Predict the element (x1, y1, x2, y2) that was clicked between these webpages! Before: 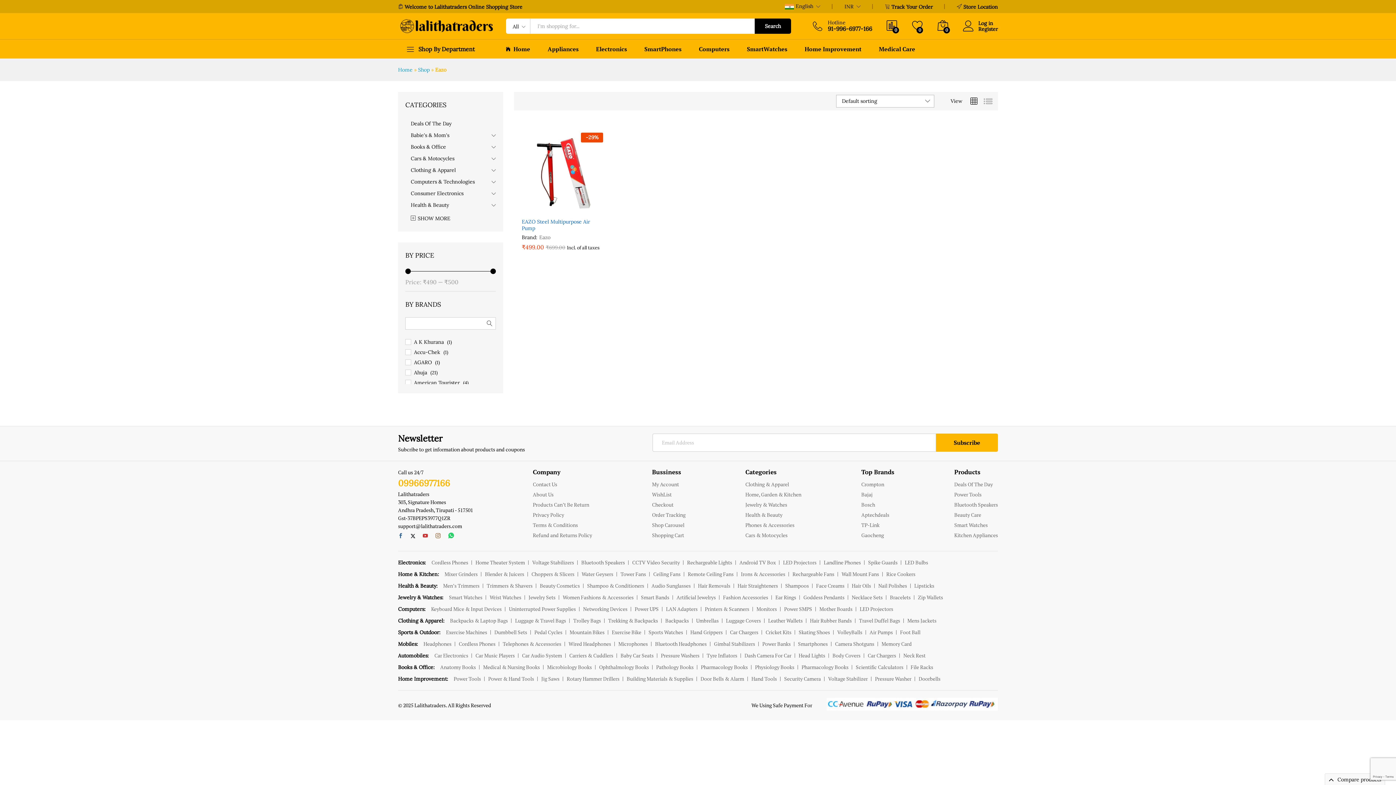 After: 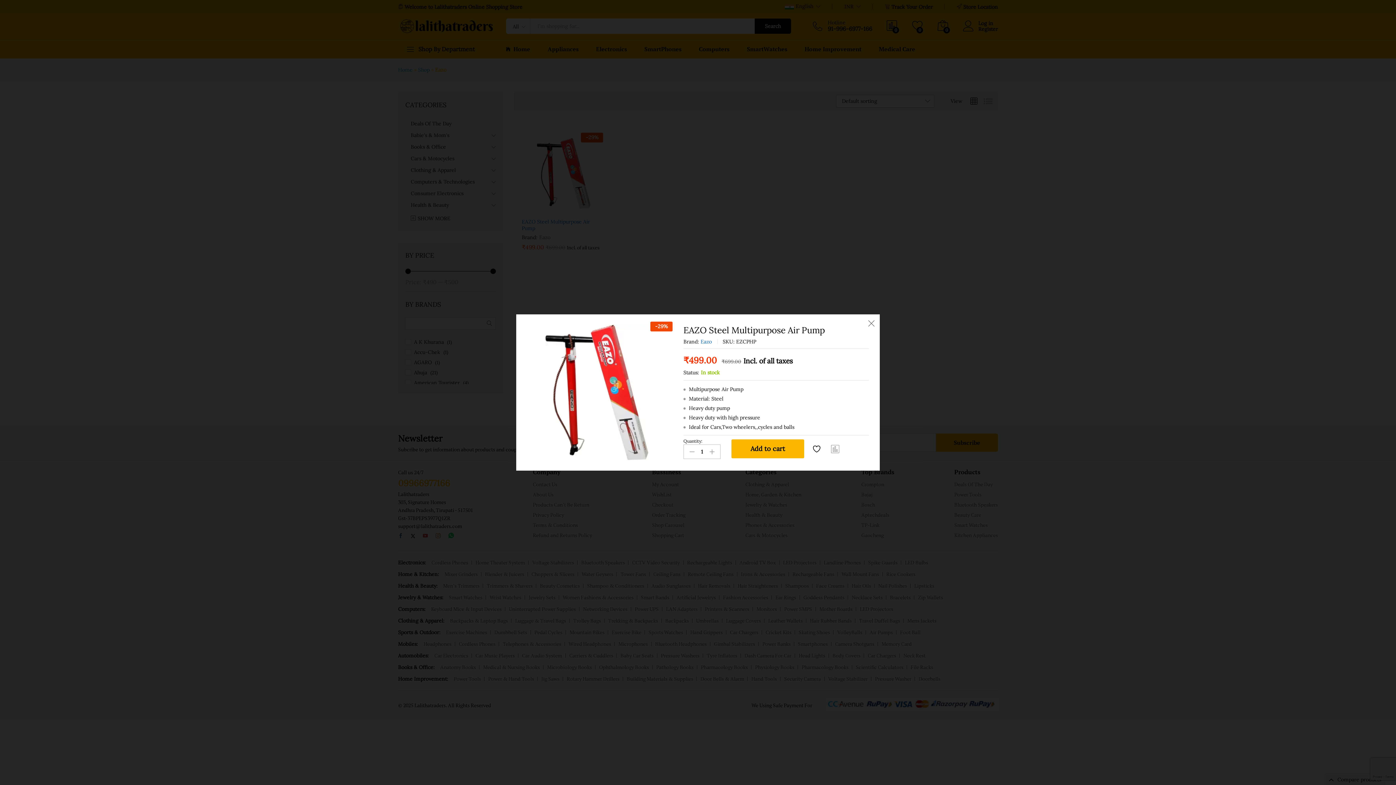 Action: bbox: (546, 199, 558, 212)